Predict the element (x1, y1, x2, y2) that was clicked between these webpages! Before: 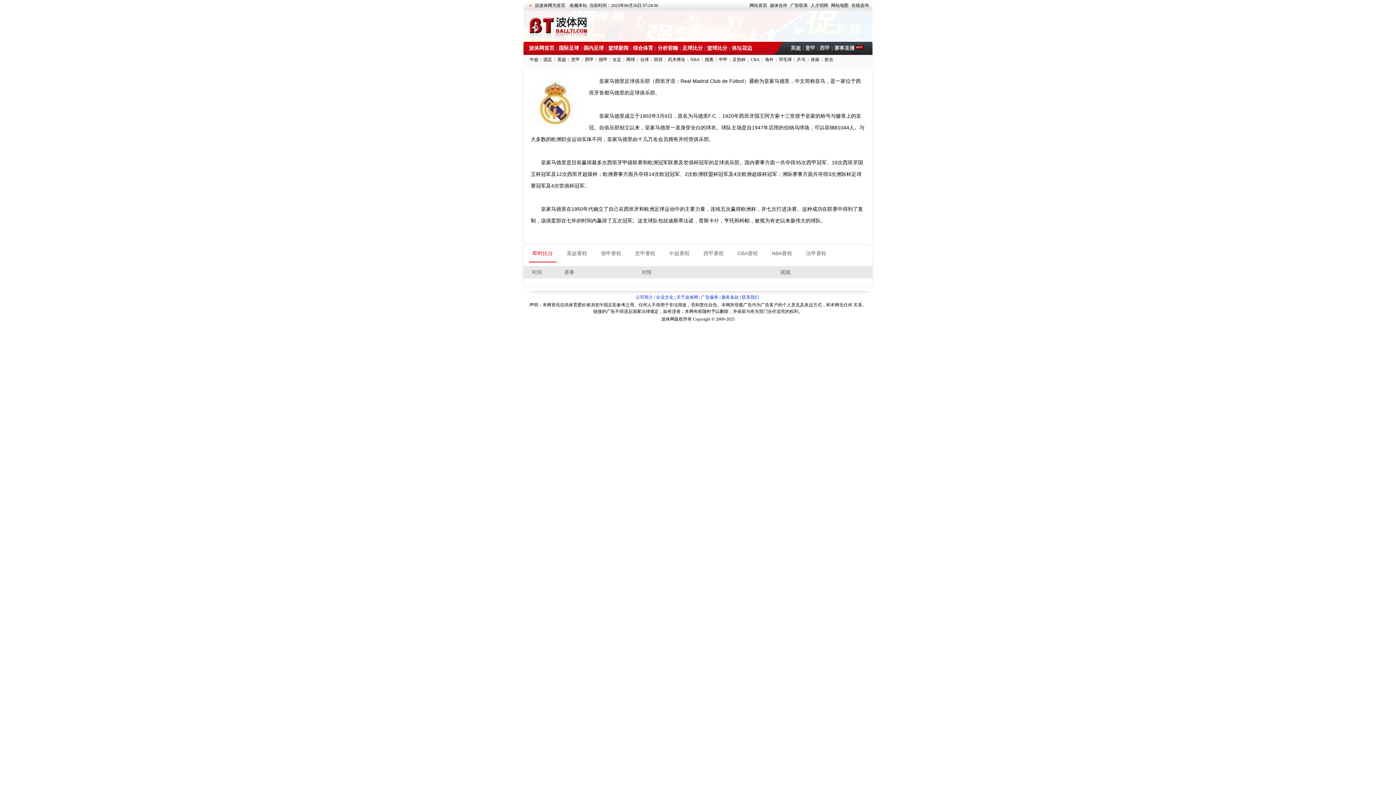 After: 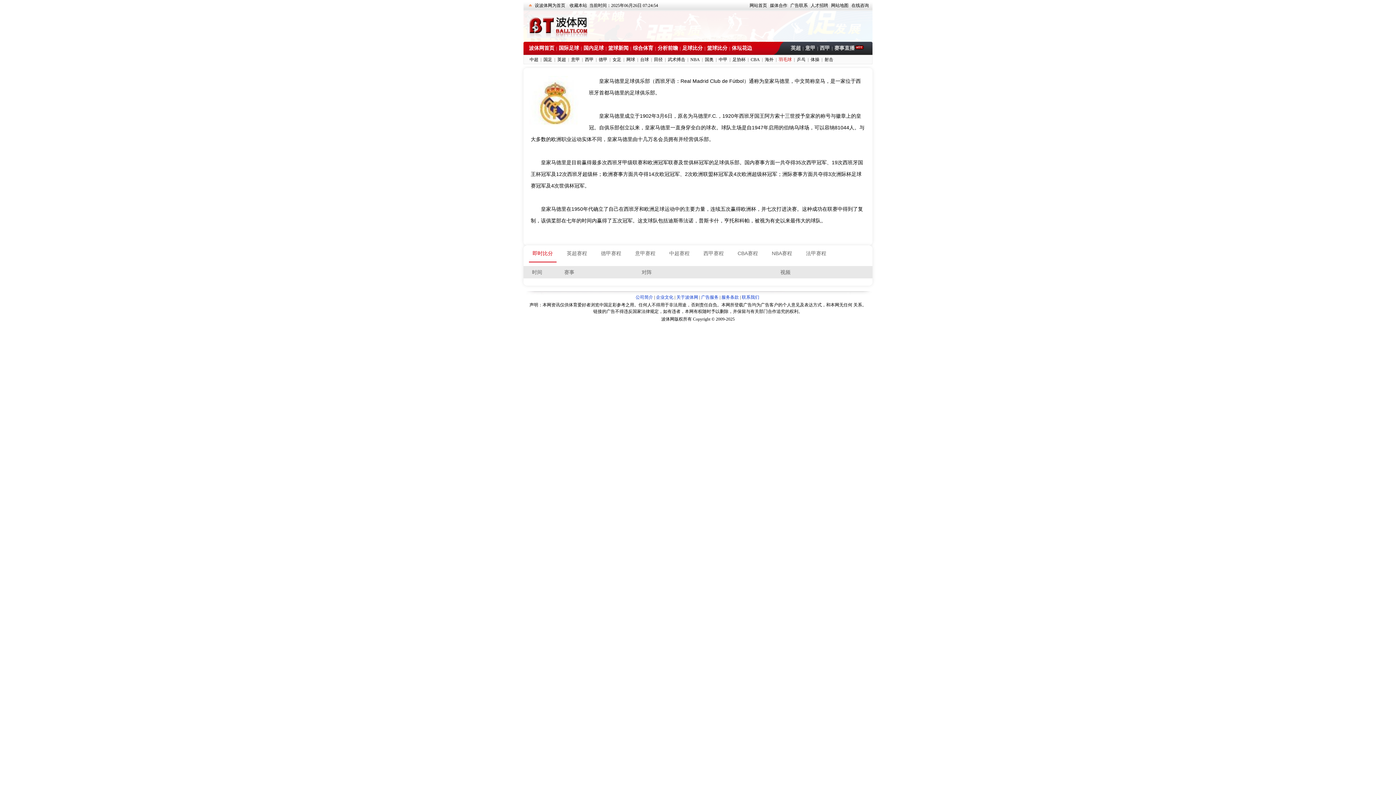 Action: label: 羽毛球 bbox: (776, 57, 794, 62)